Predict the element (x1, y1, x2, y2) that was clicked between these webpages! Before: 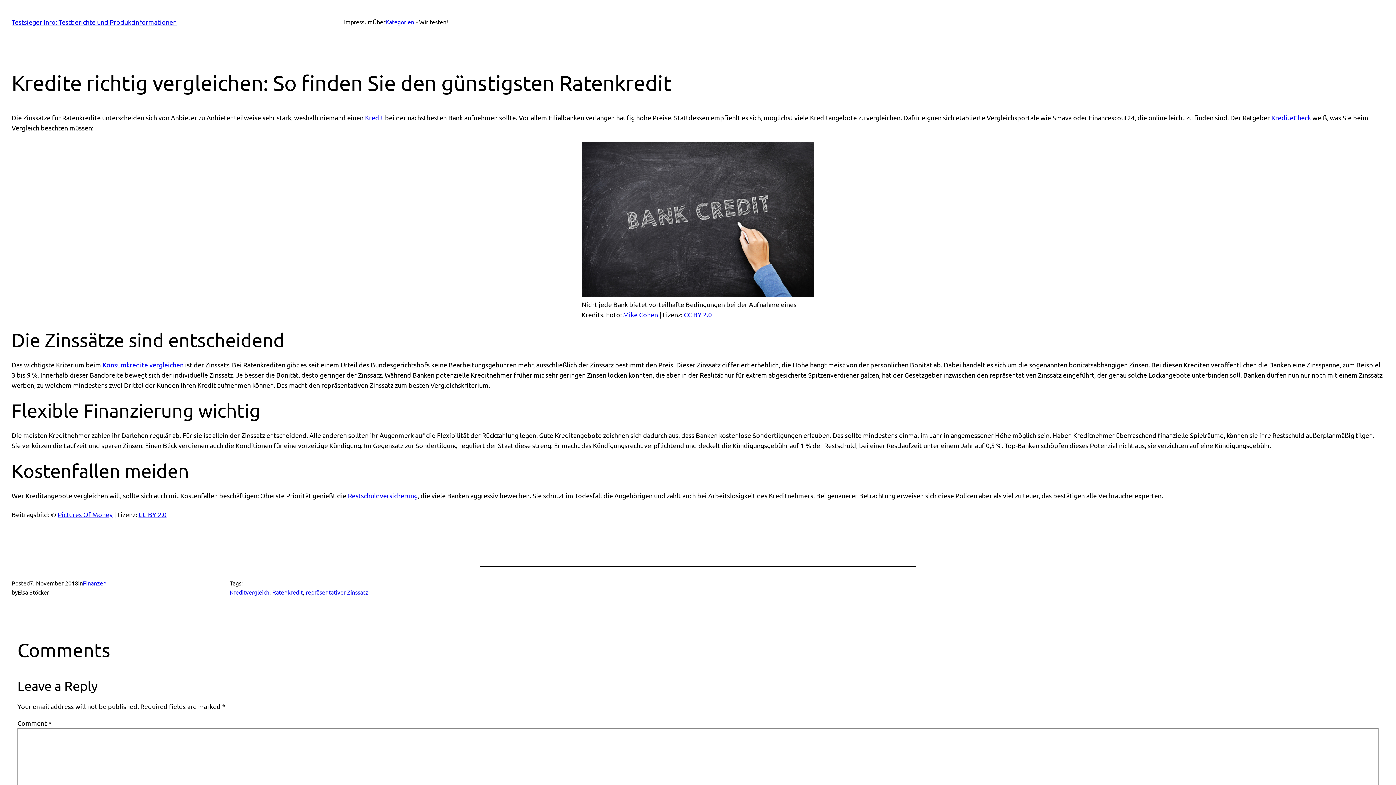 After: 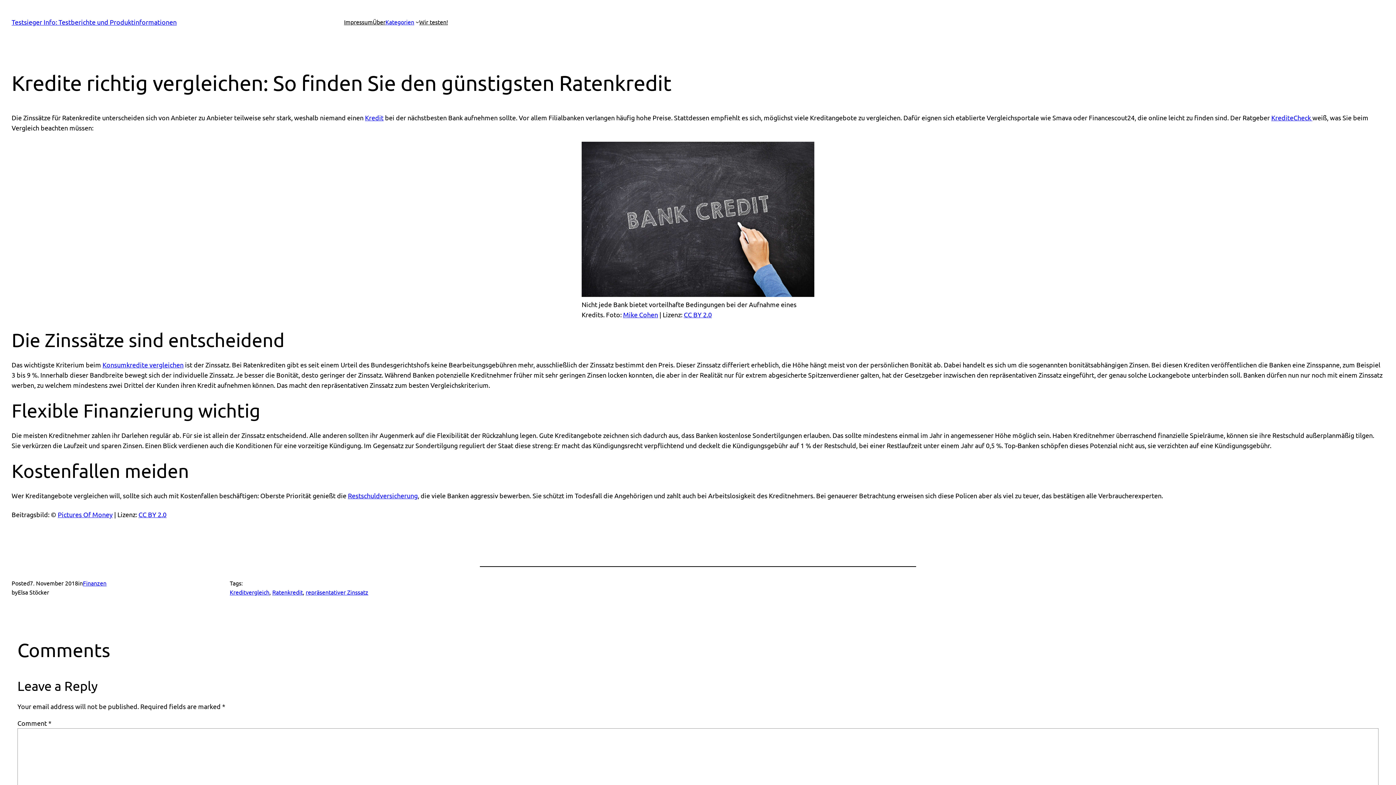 Action: label: Mike Cohen bbox: (623, 310, 658, 318)